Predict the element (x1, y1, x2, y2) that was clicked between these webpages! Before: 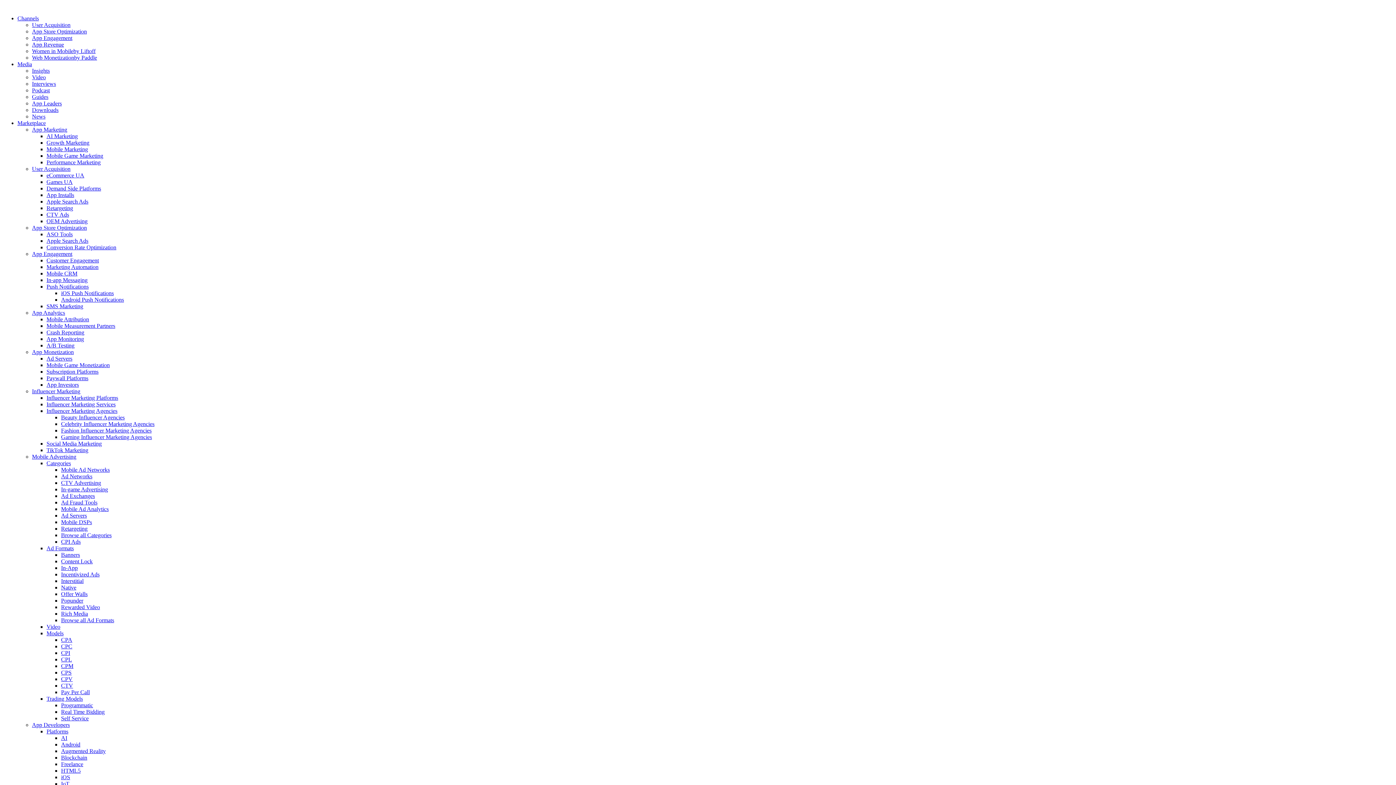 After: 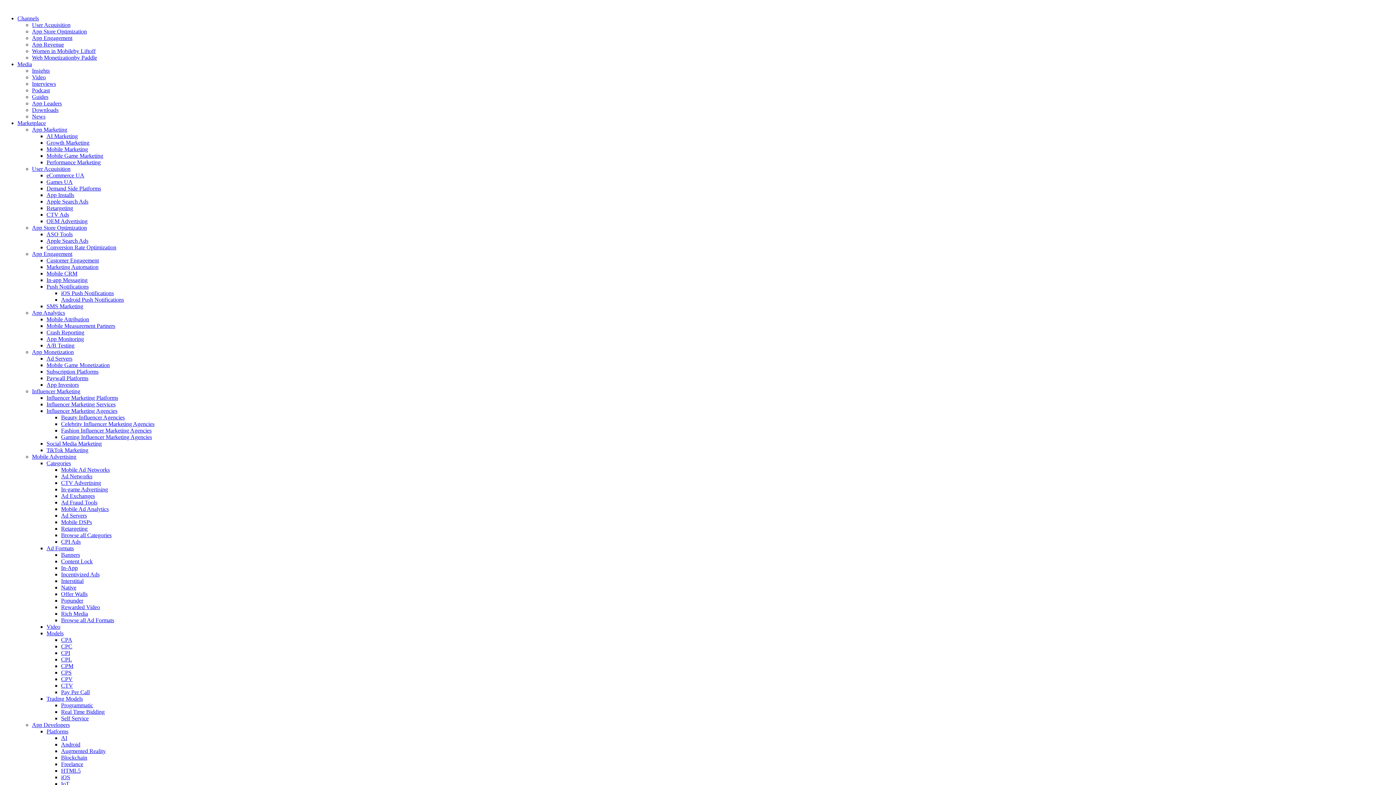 Action: label: Mobile CRM bbox: (46, 270, 77, 276)